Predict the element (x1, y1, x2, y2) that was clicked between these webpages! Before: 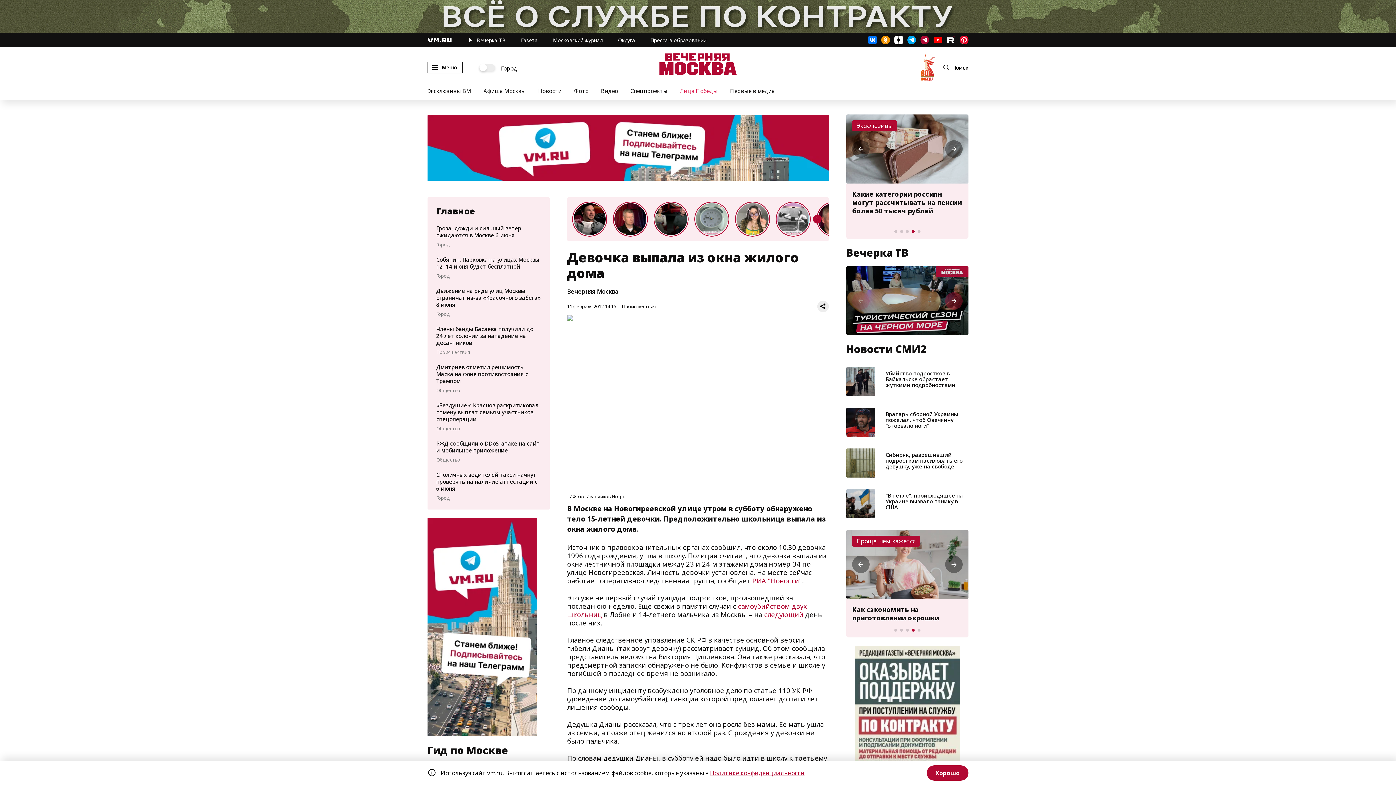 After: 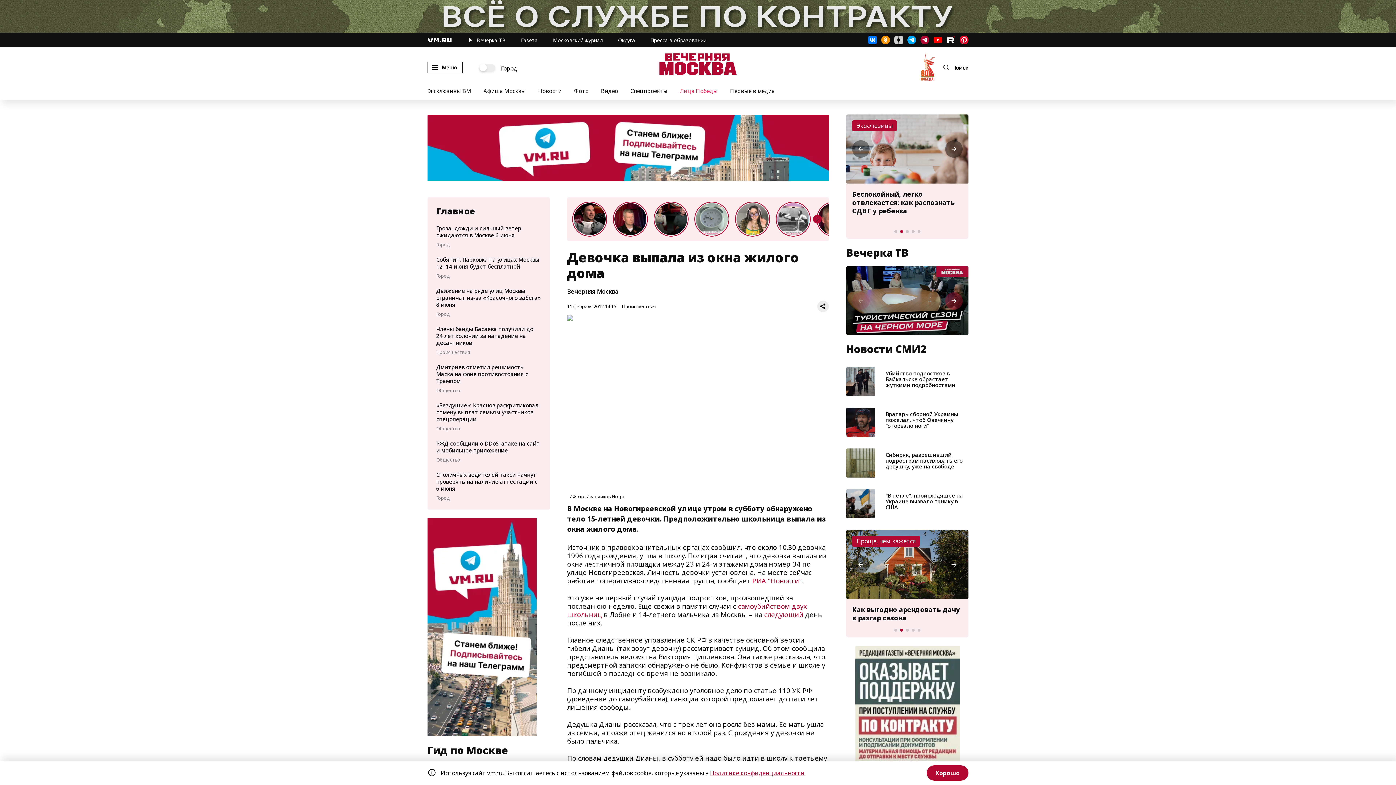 Action: bbox: (894, 35, 903, 44)